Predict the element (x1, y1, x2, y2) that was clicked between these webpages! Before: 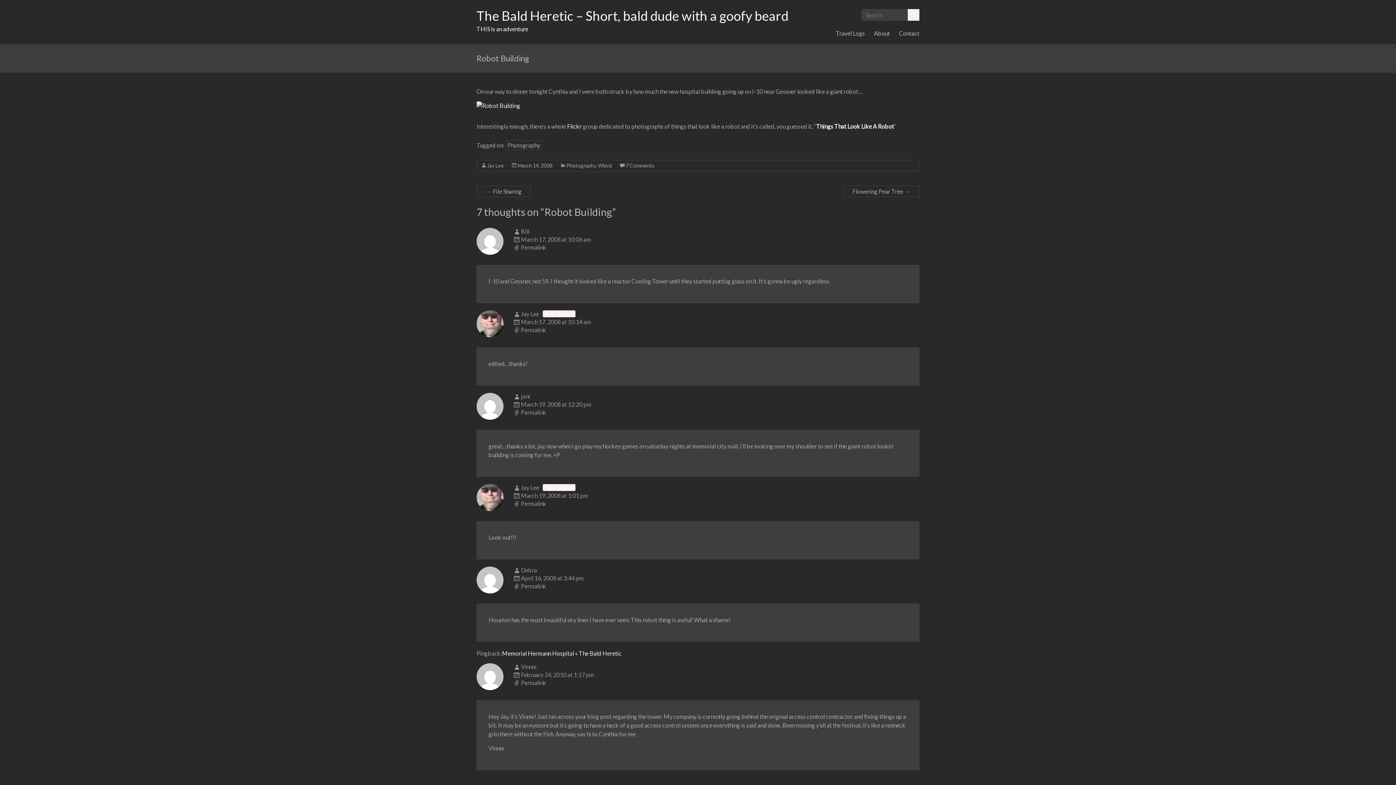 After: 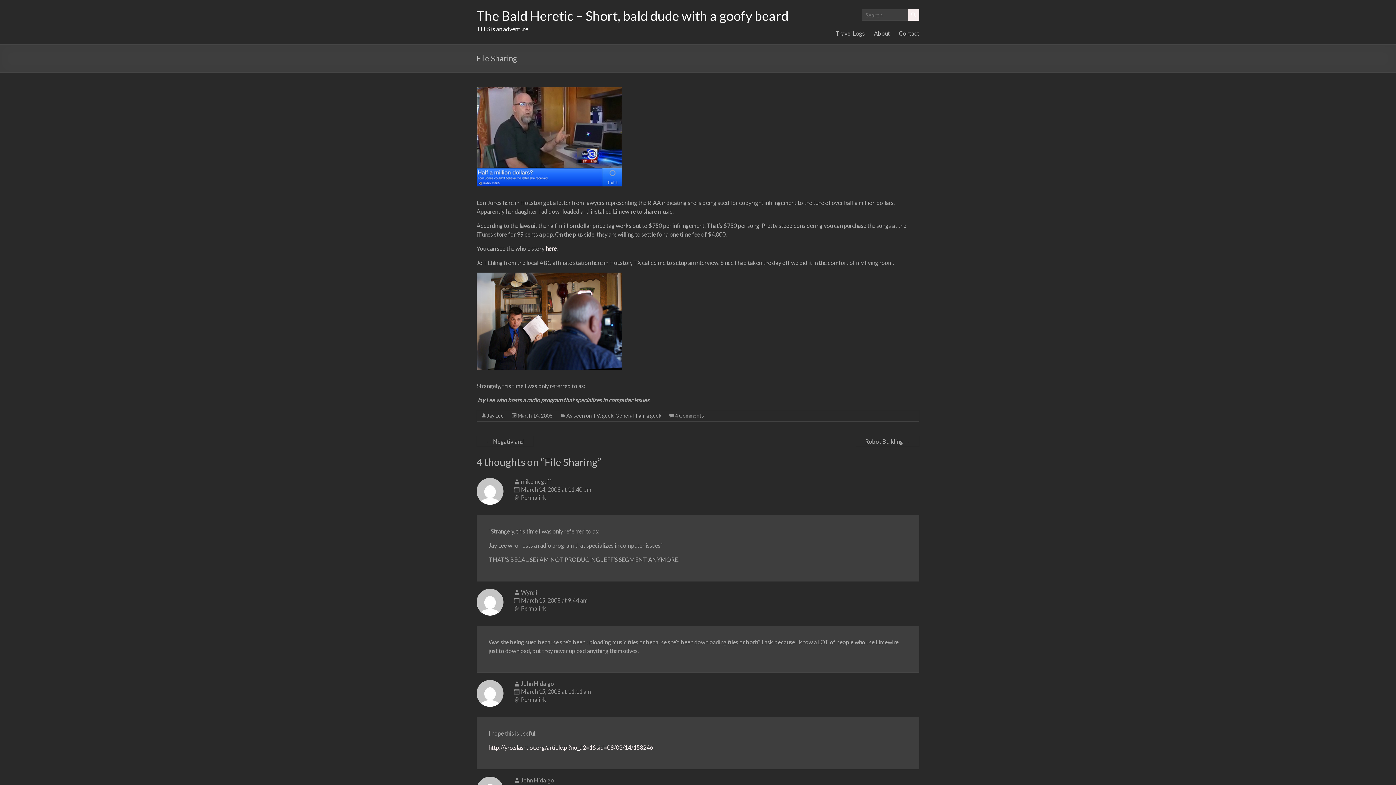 Action: label: ← File Sharing bbox: (476, 185, 531, 197)